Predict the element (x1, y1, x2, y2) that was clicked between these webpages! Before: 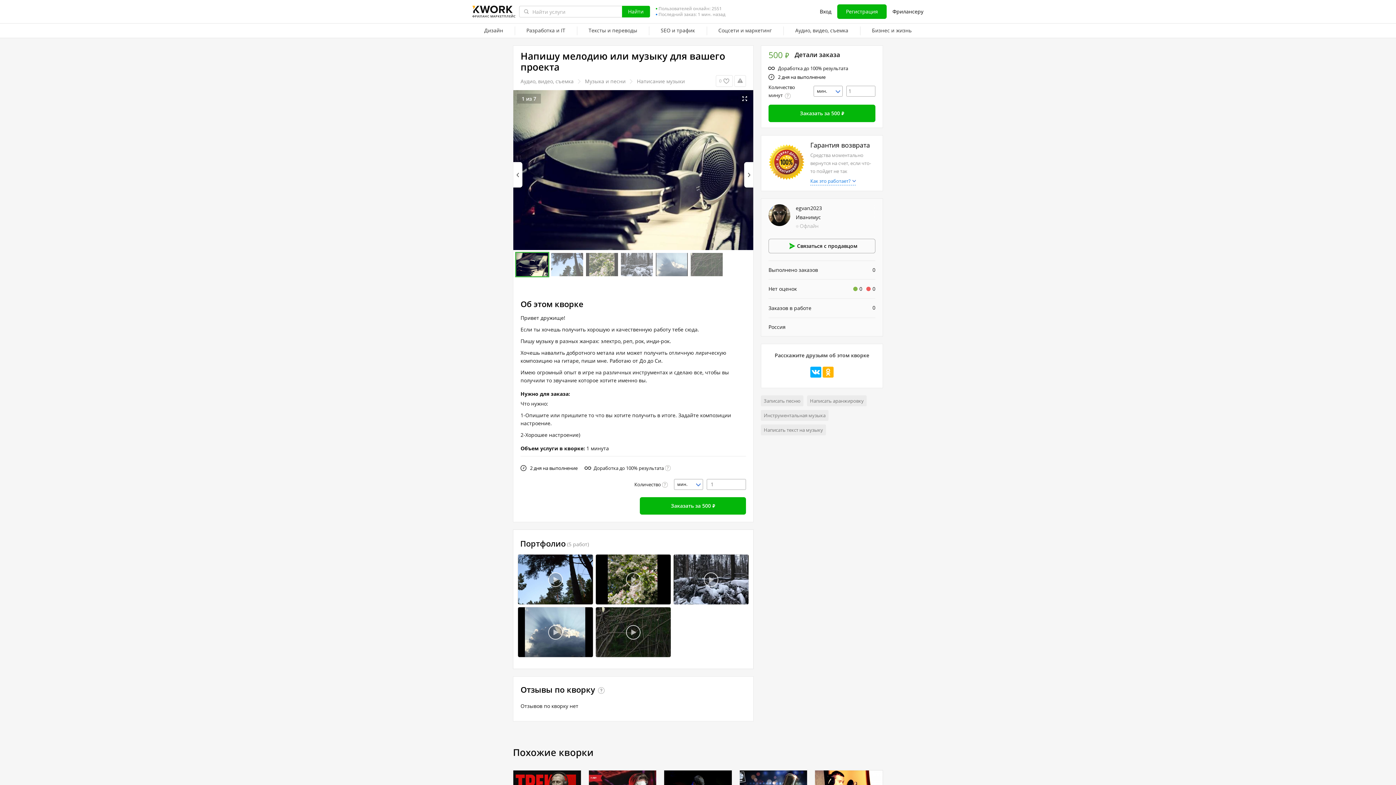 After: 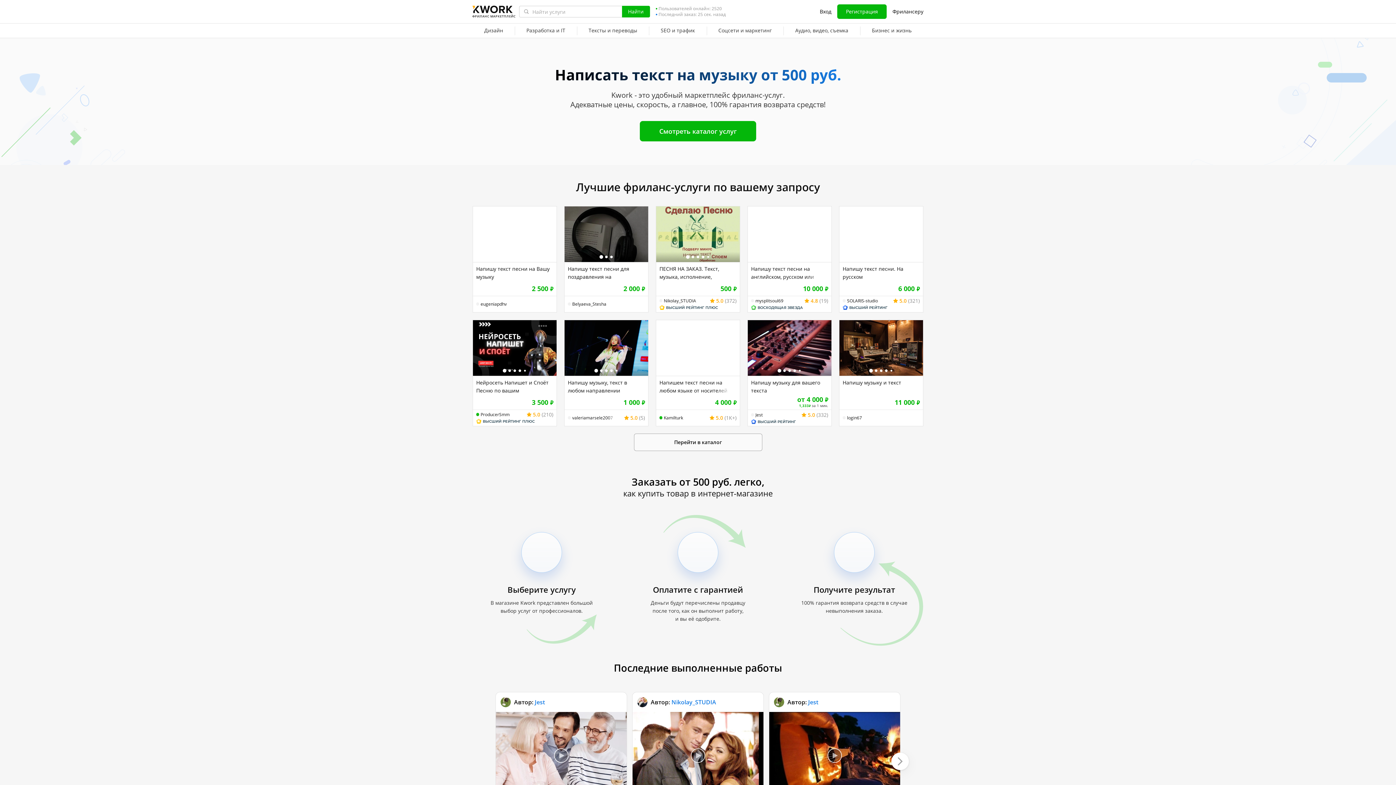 Action: label: Написать текст на музыку bbox: (761, 424, 826, 435)